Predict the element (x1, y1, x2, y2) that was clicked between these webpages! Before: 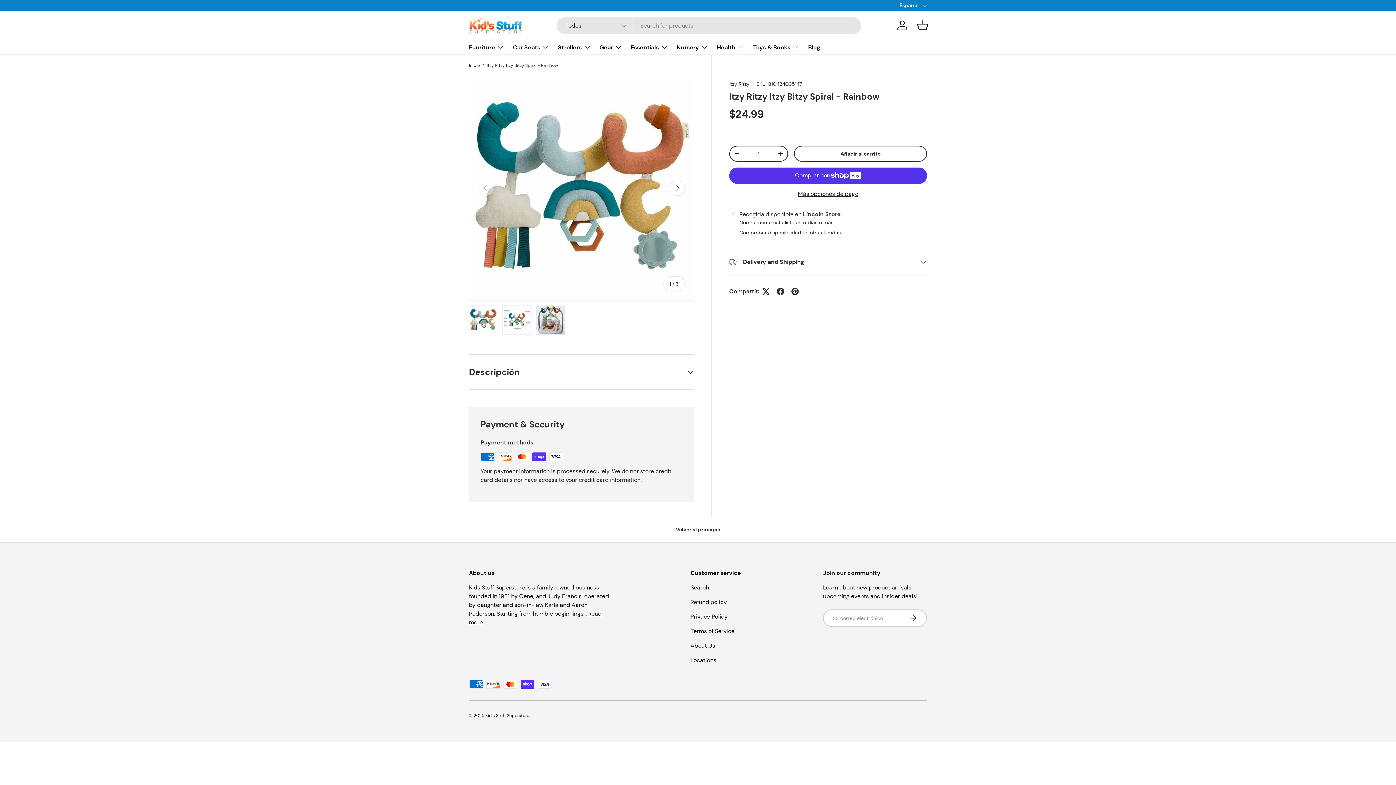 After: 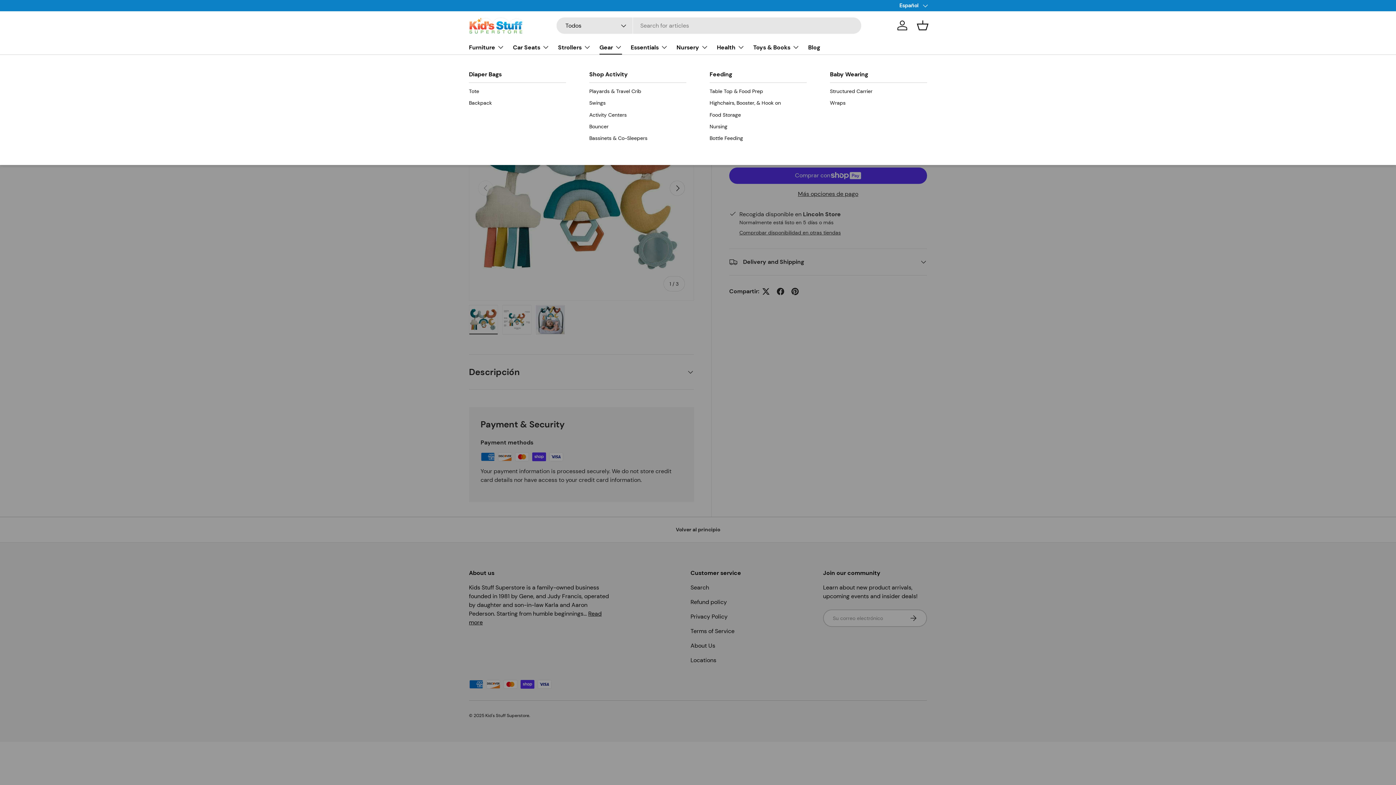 Action: bbox: (599, 39, 622, 54) label: Gear